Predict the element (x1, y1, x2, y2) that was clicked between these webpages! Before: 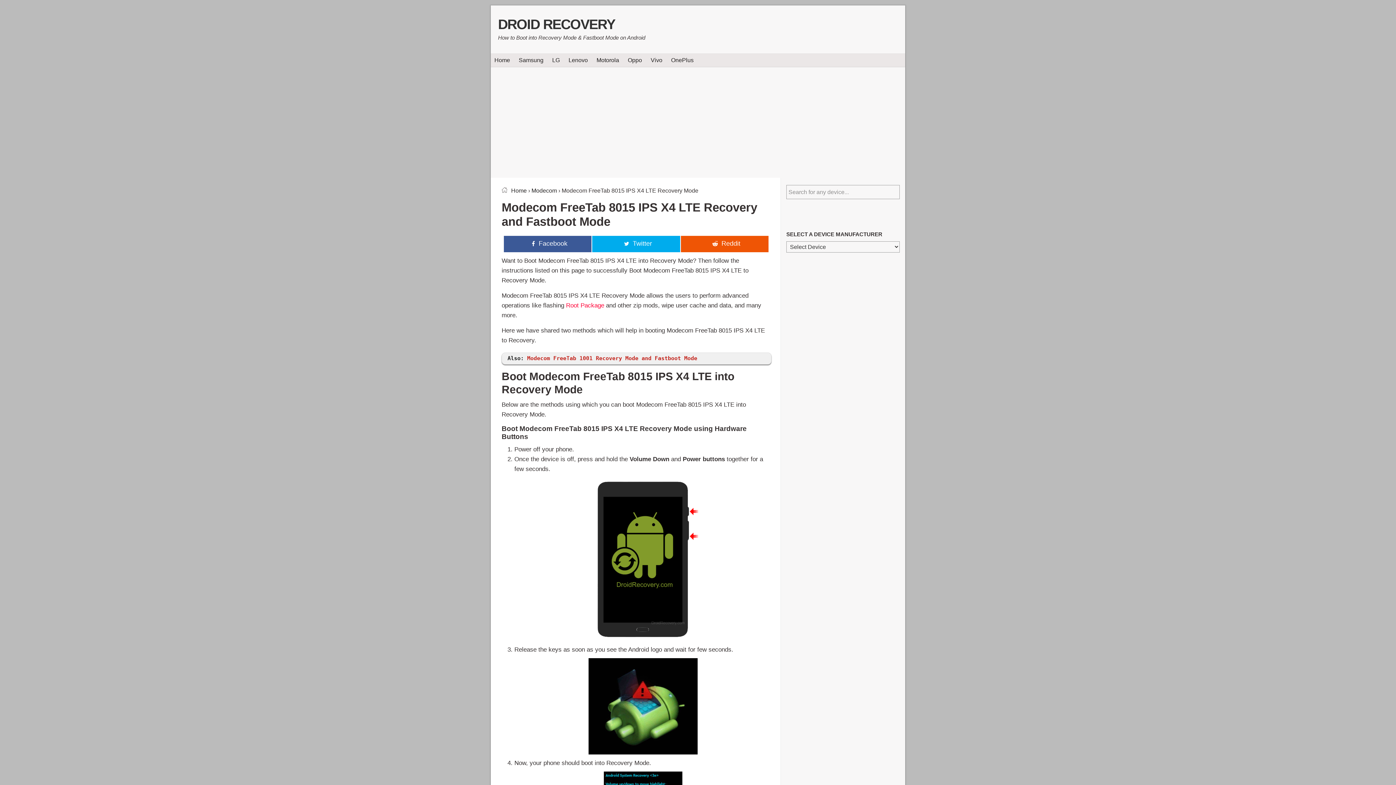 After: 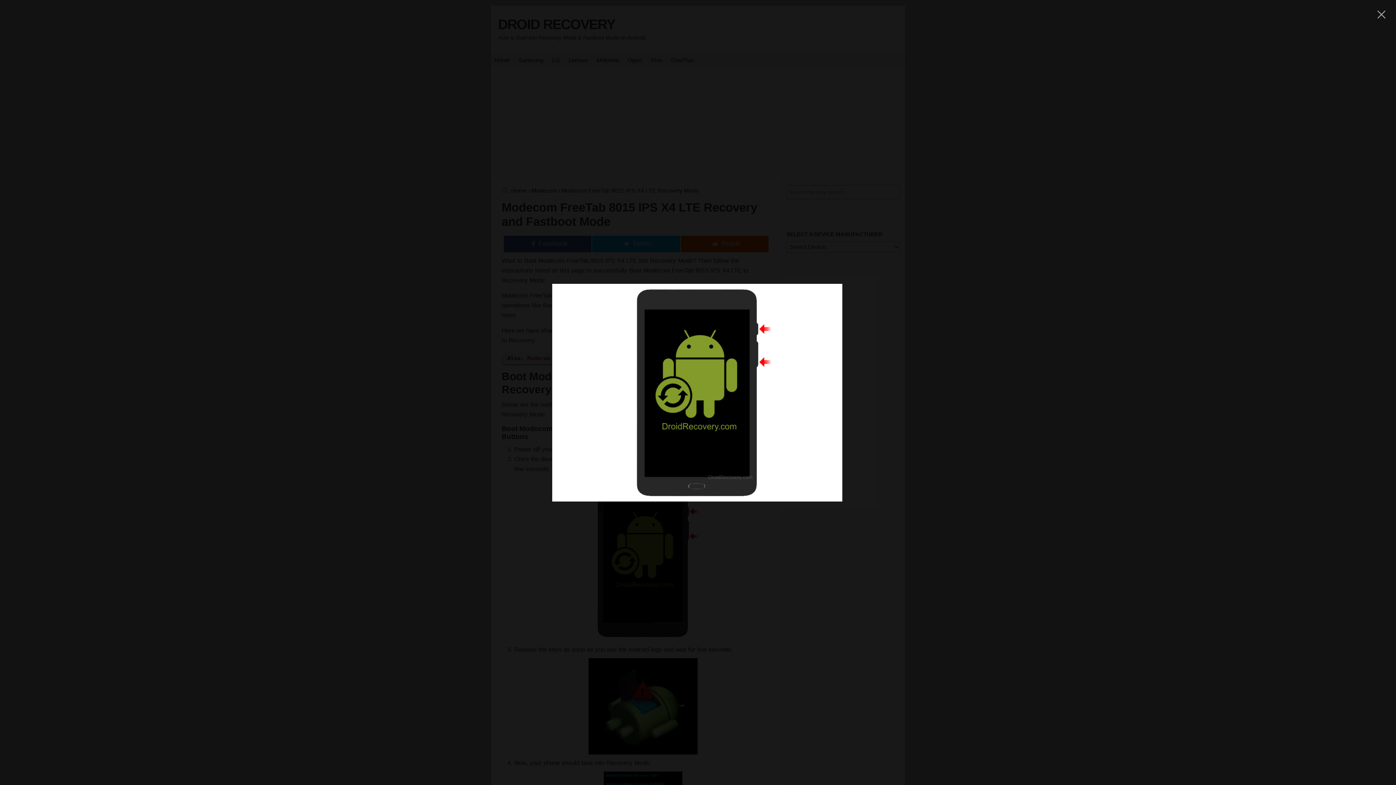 Action: bbox: (514, 477, 771, 641)